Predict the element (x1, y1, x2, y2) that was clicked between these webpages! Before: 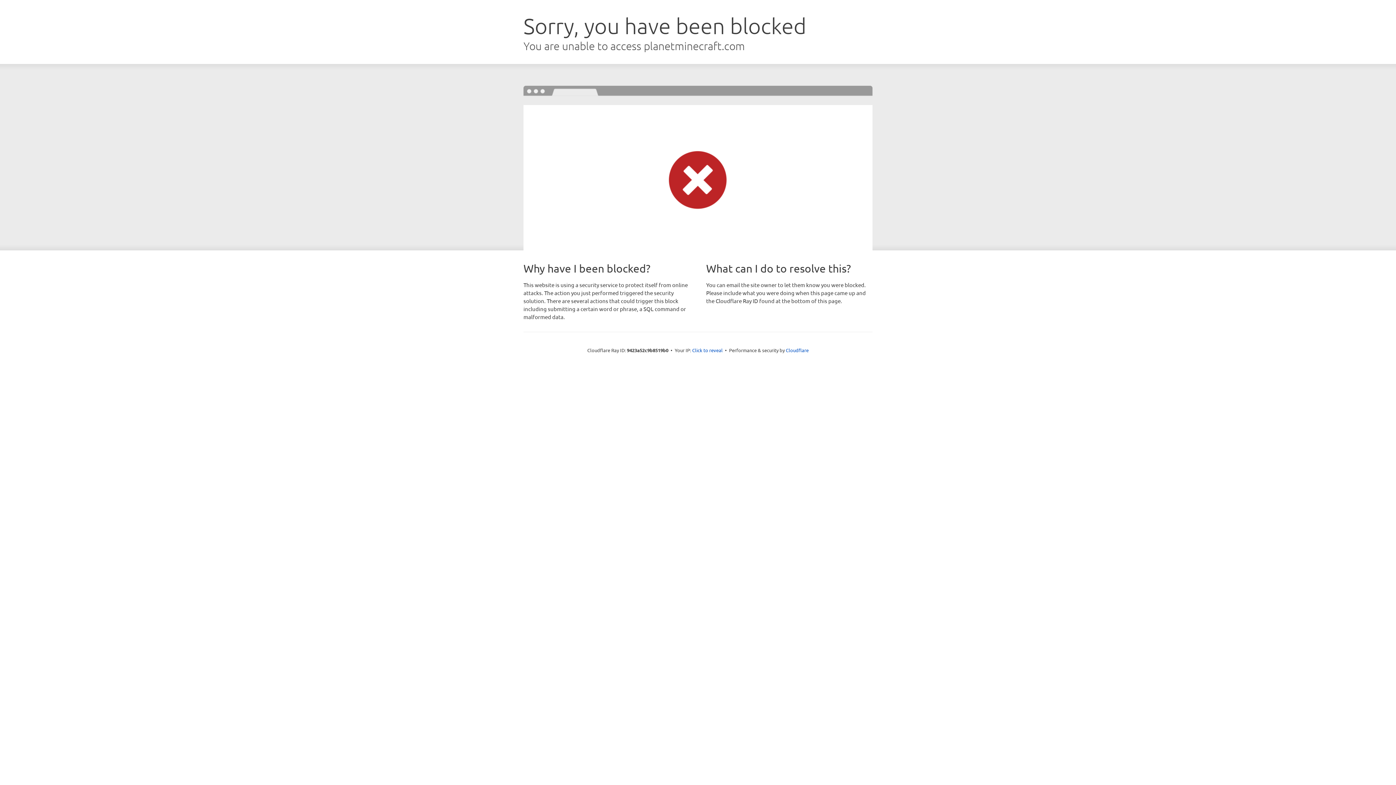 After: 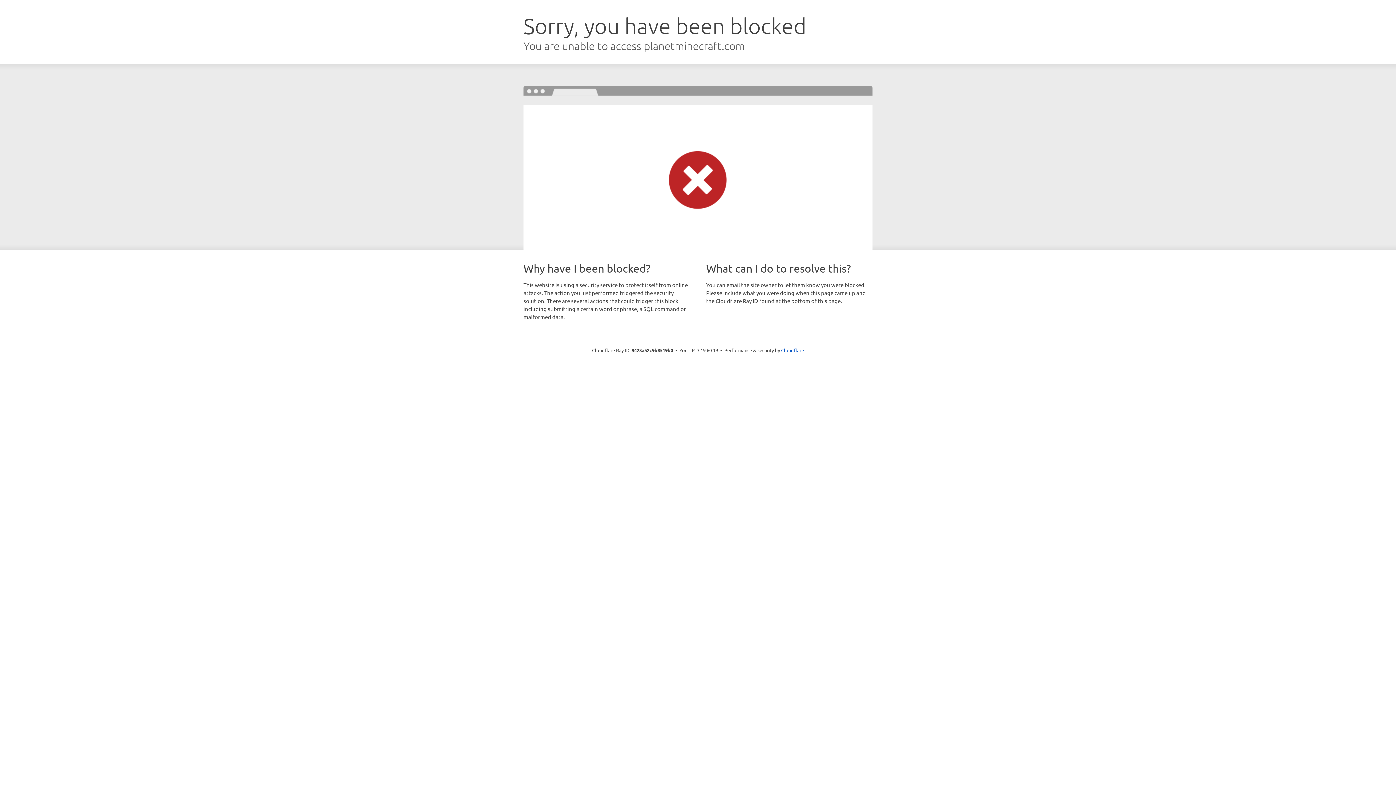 Action: label: Click to reveal bbox: (692, 346, 722, 353)